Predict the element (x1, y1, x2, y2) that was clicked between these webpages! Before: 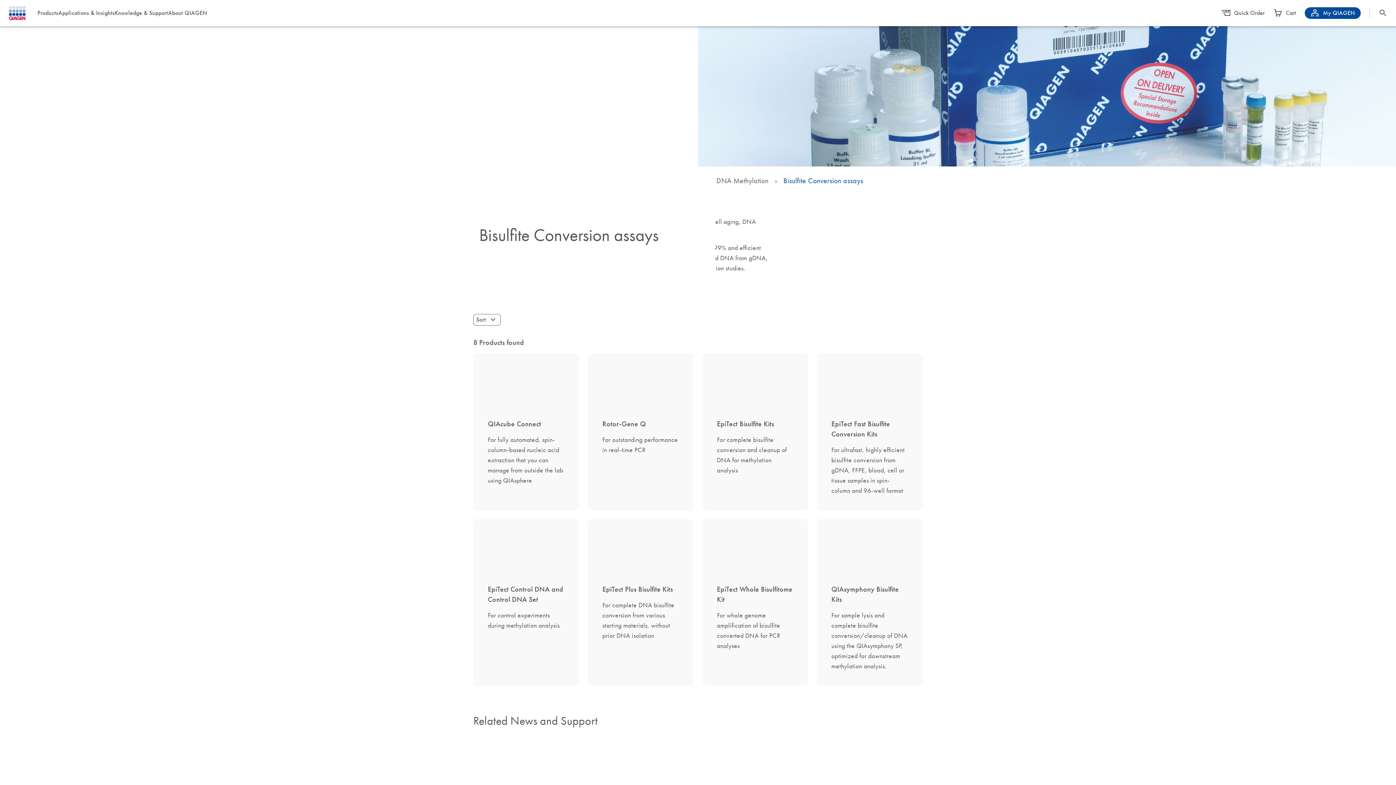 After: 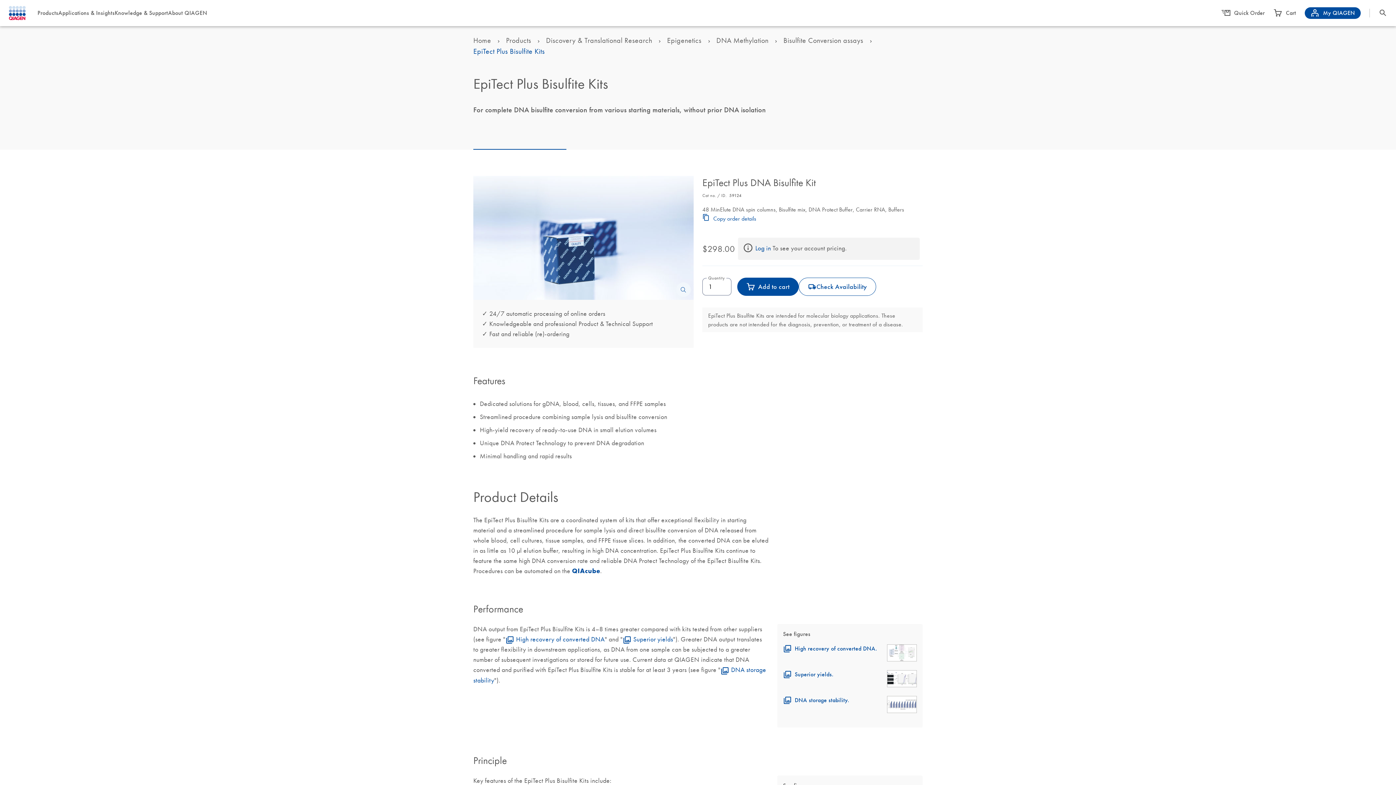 Action: label: EpiTect Plus Bisulfite Kits
For complete DNA bisulfite conversion from various starting materials, without prior DNA isolation bbox: (588, 519, 693, 686)